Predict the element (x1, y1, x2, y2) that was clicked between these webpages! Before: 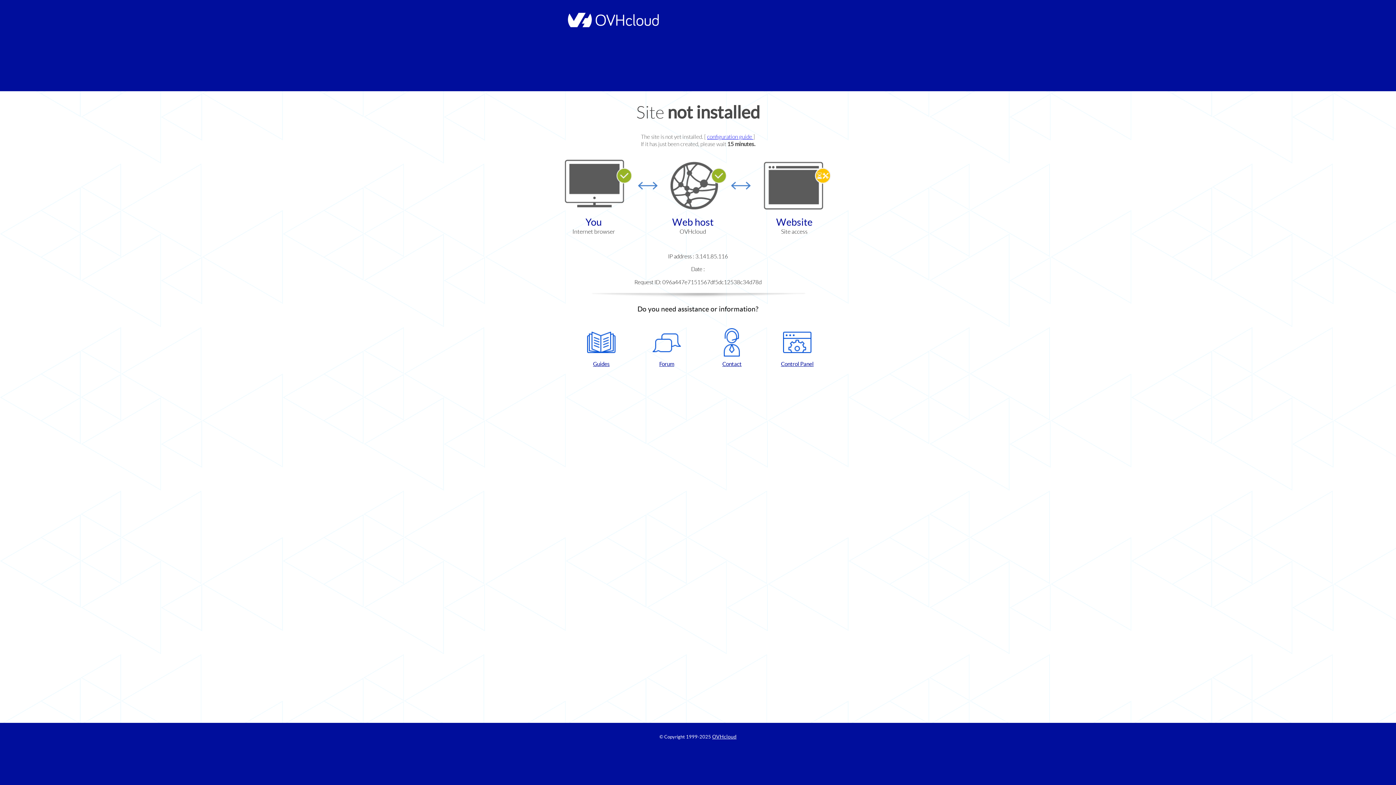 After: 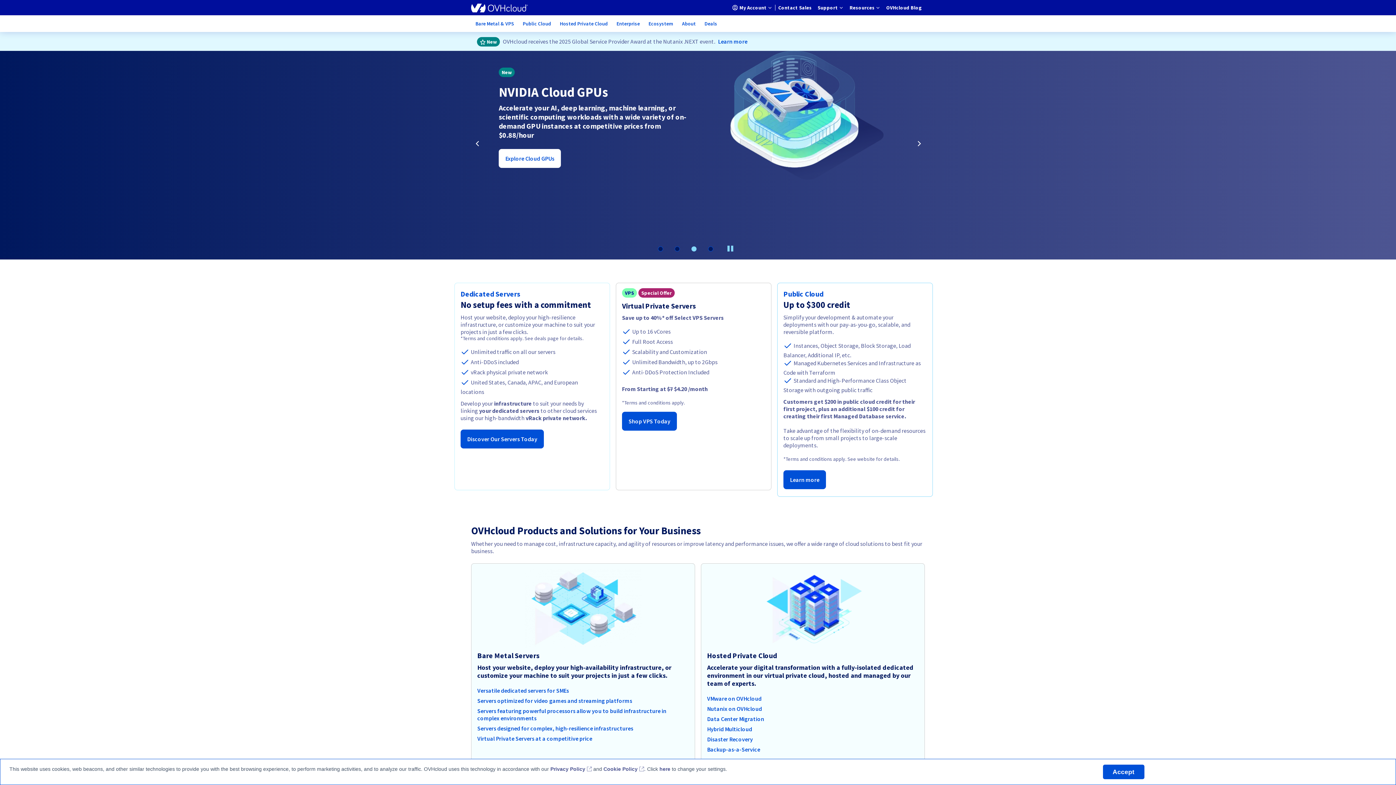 Action: bbox: (712, 734, 736, 740) label: OVHcloud